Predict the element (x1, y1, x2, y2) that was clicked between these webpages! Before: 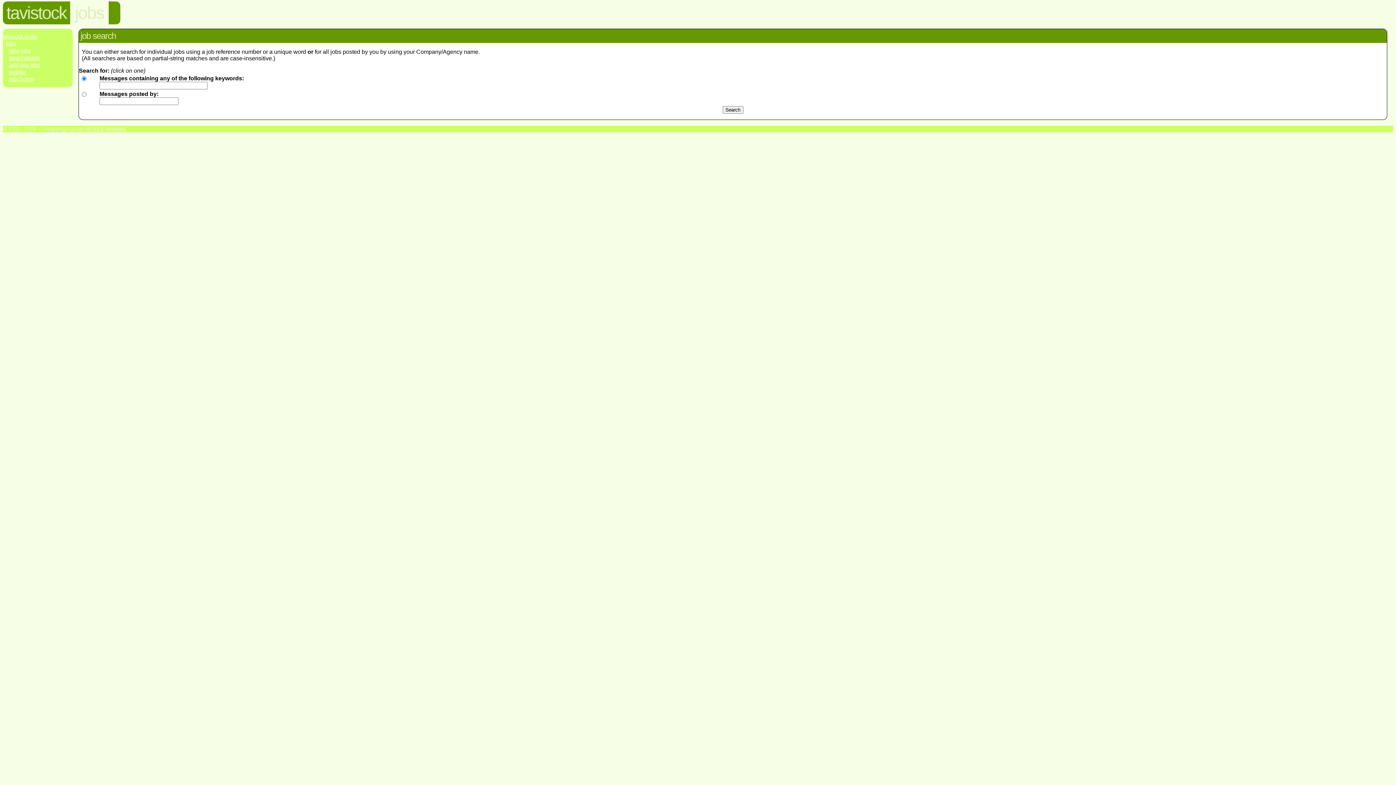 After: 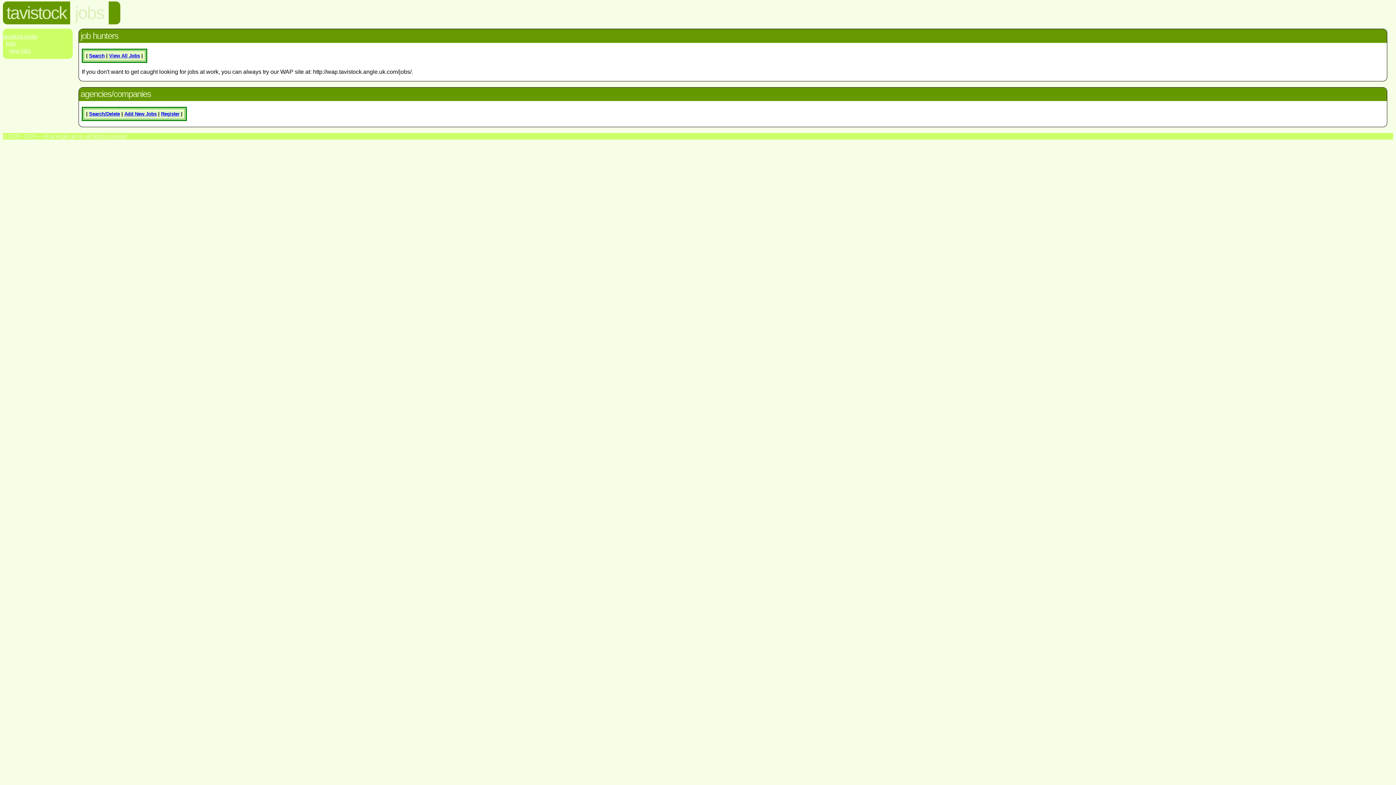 Action: bbox: (74, 3, 103, 22) label: jobs